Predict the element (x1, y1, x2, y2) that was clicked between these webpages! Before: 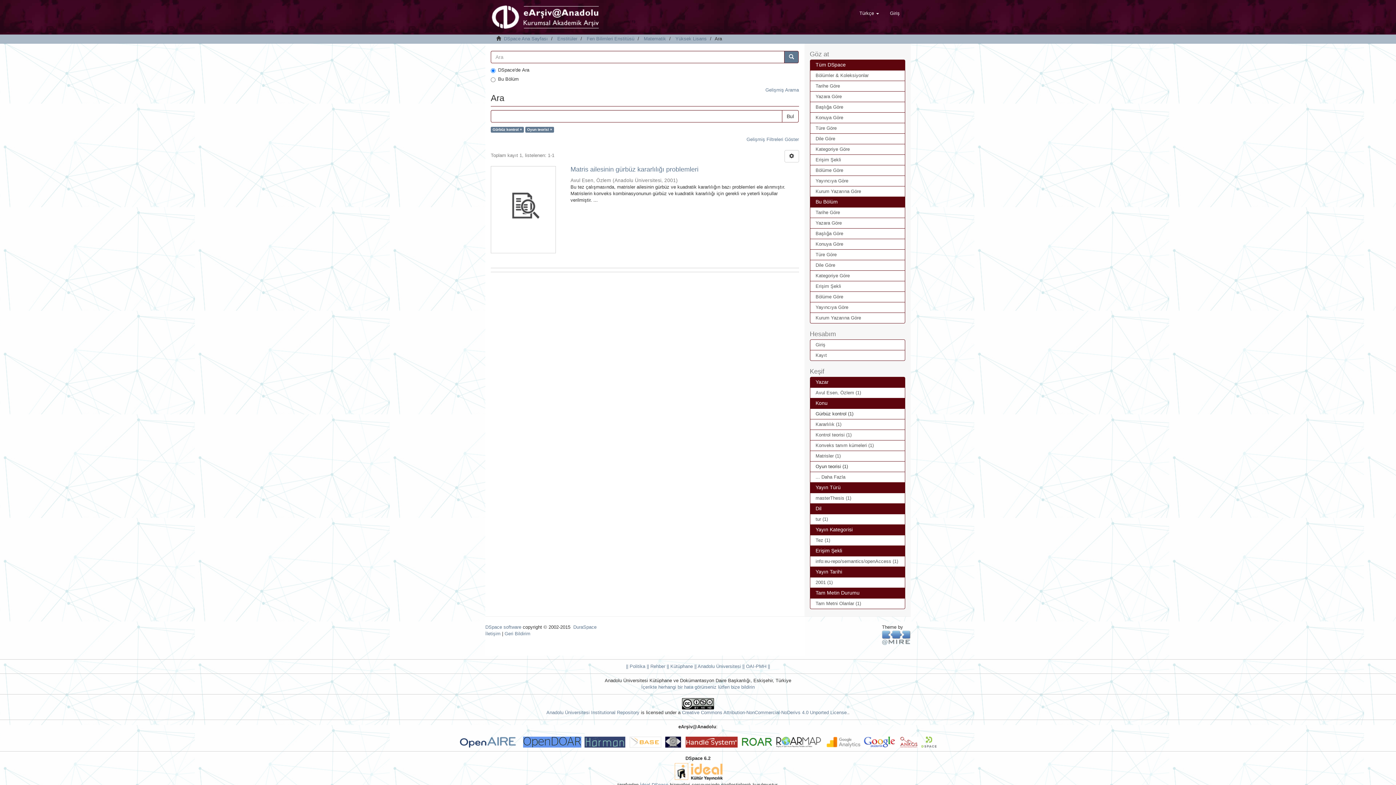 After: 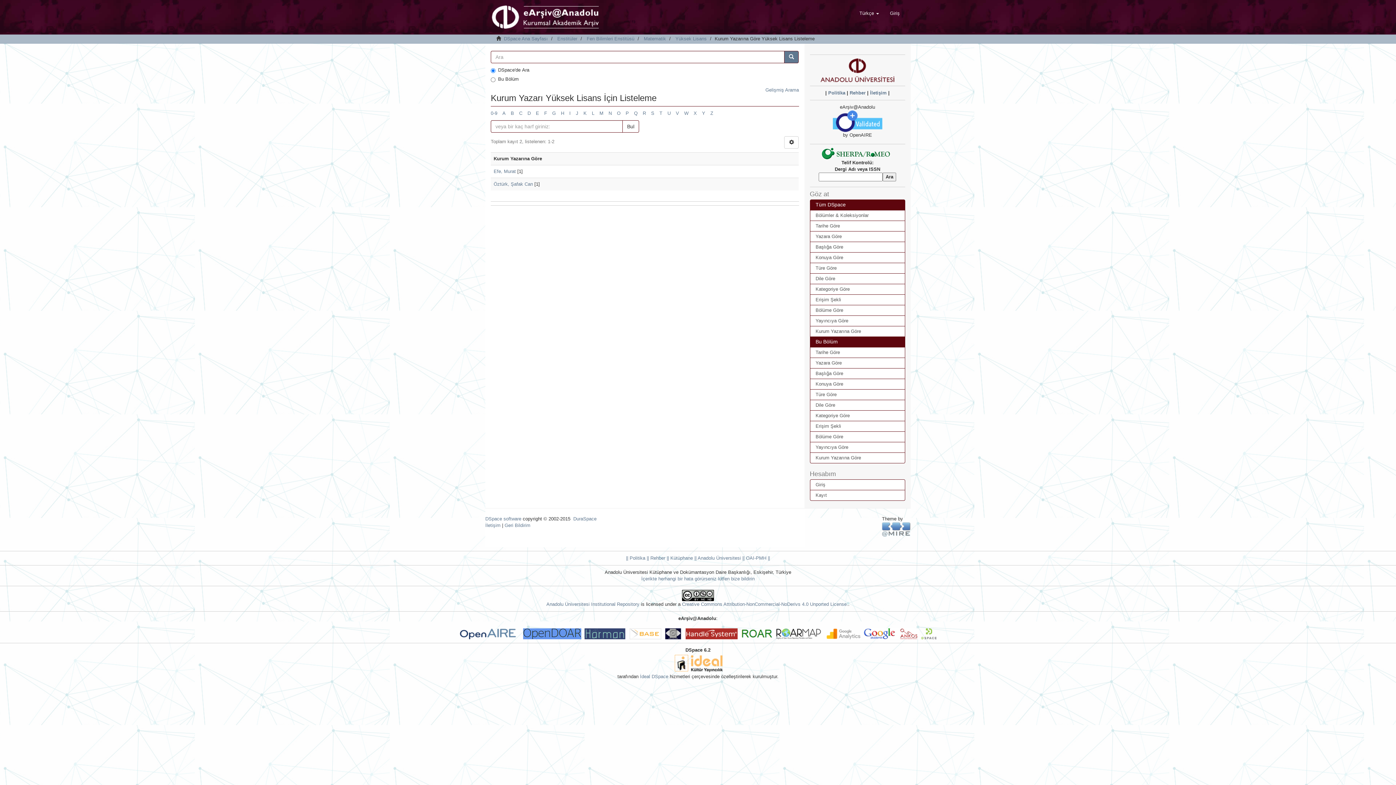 Action: bbox: (810, 312, 905, 323) label: Kurum Yazarına Göre